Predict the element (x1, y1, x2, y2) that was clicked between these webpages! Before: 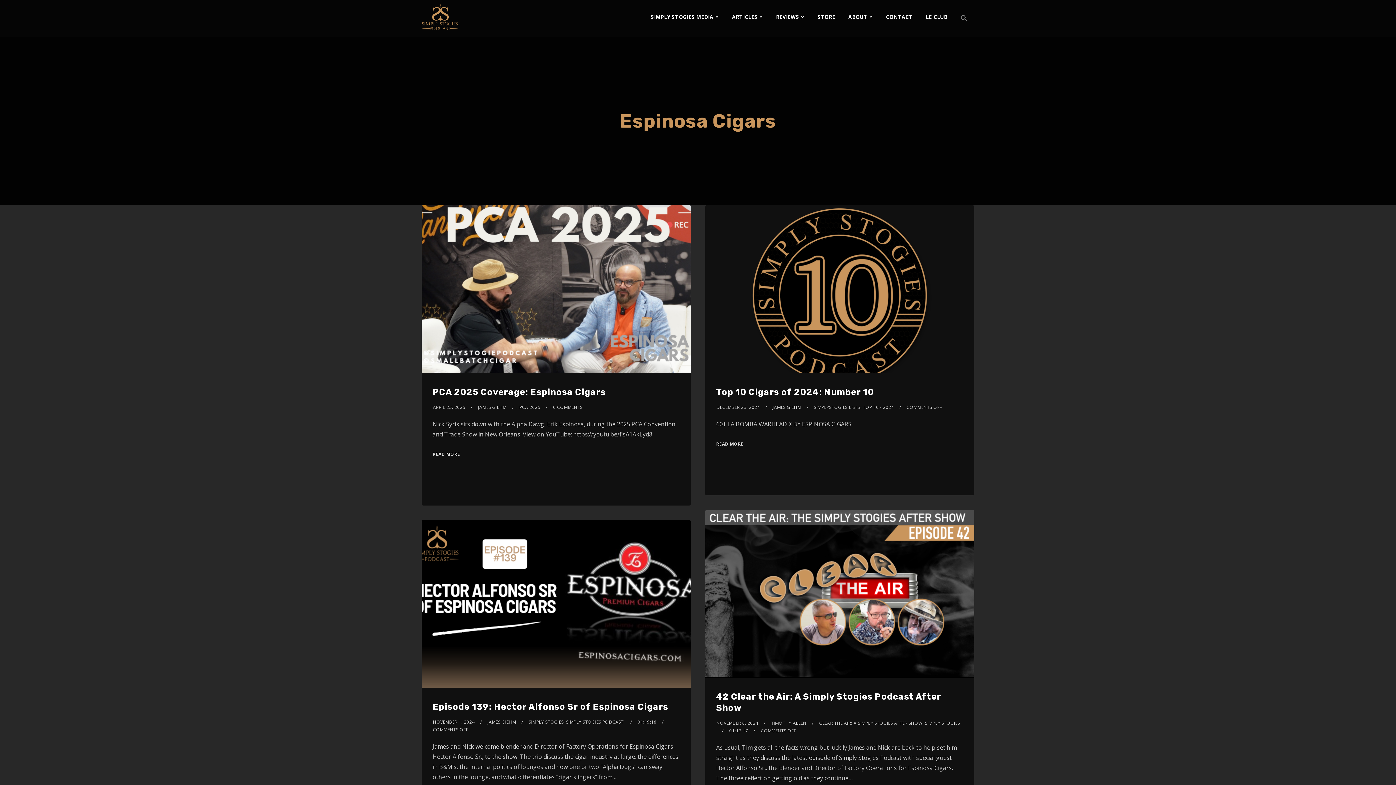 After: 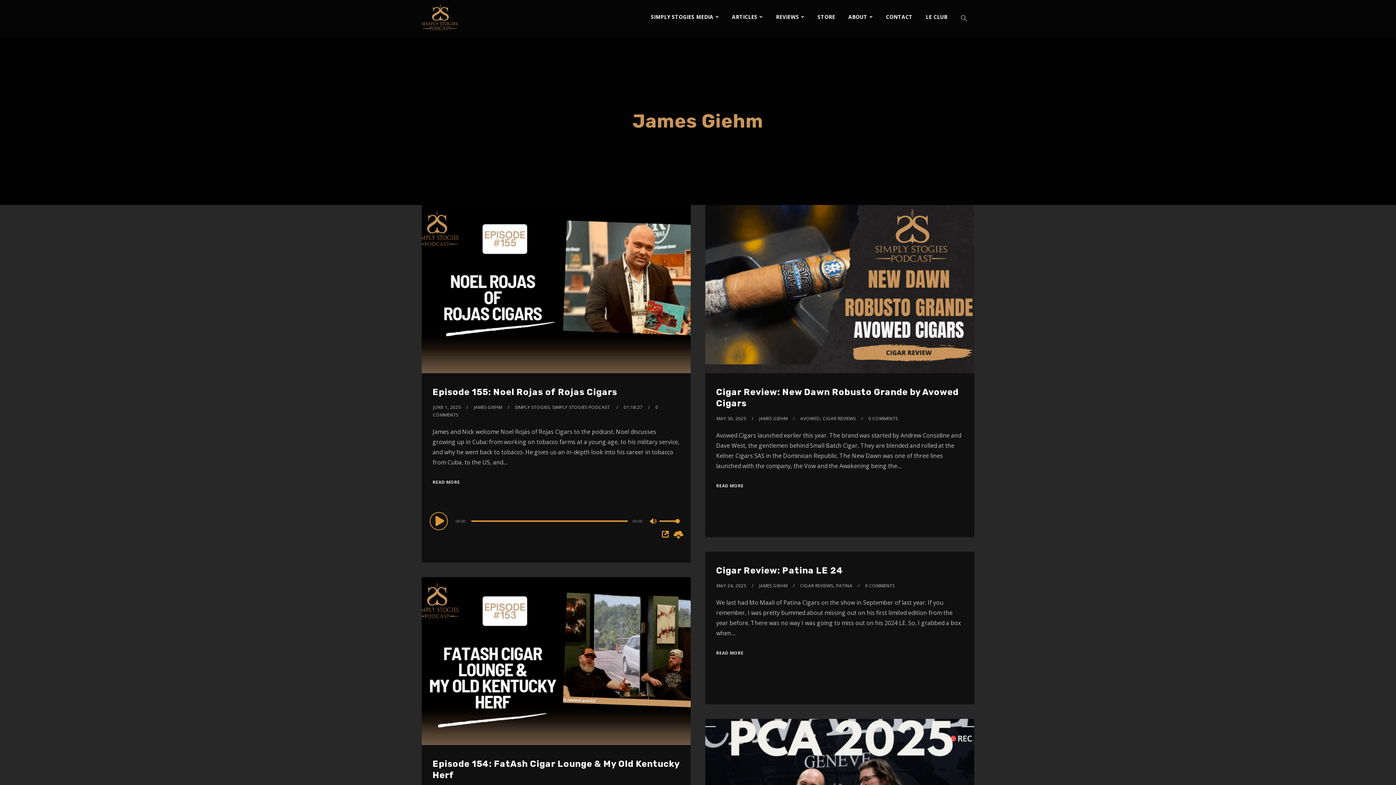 Action: bbox: (772, 404, 801, 410) label: JAMES GIEHM